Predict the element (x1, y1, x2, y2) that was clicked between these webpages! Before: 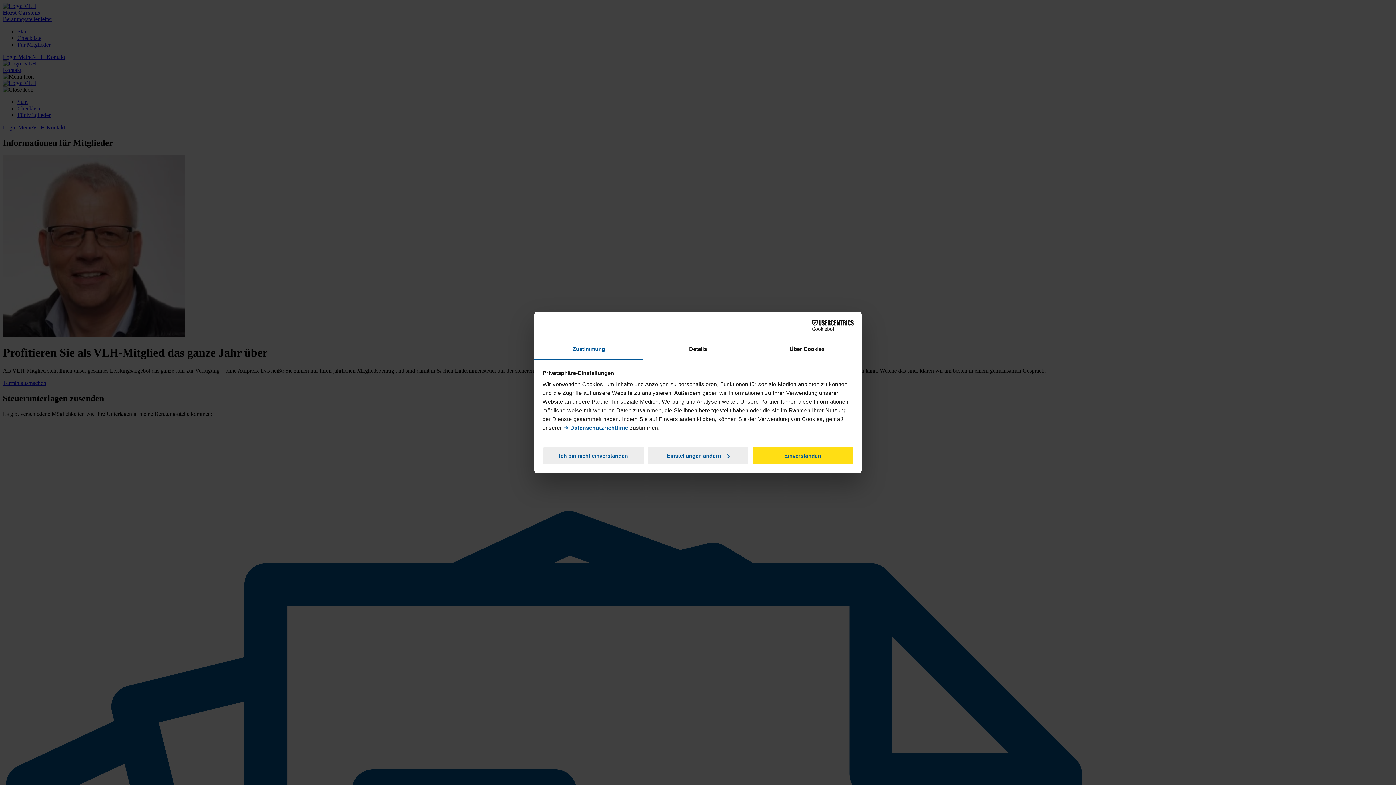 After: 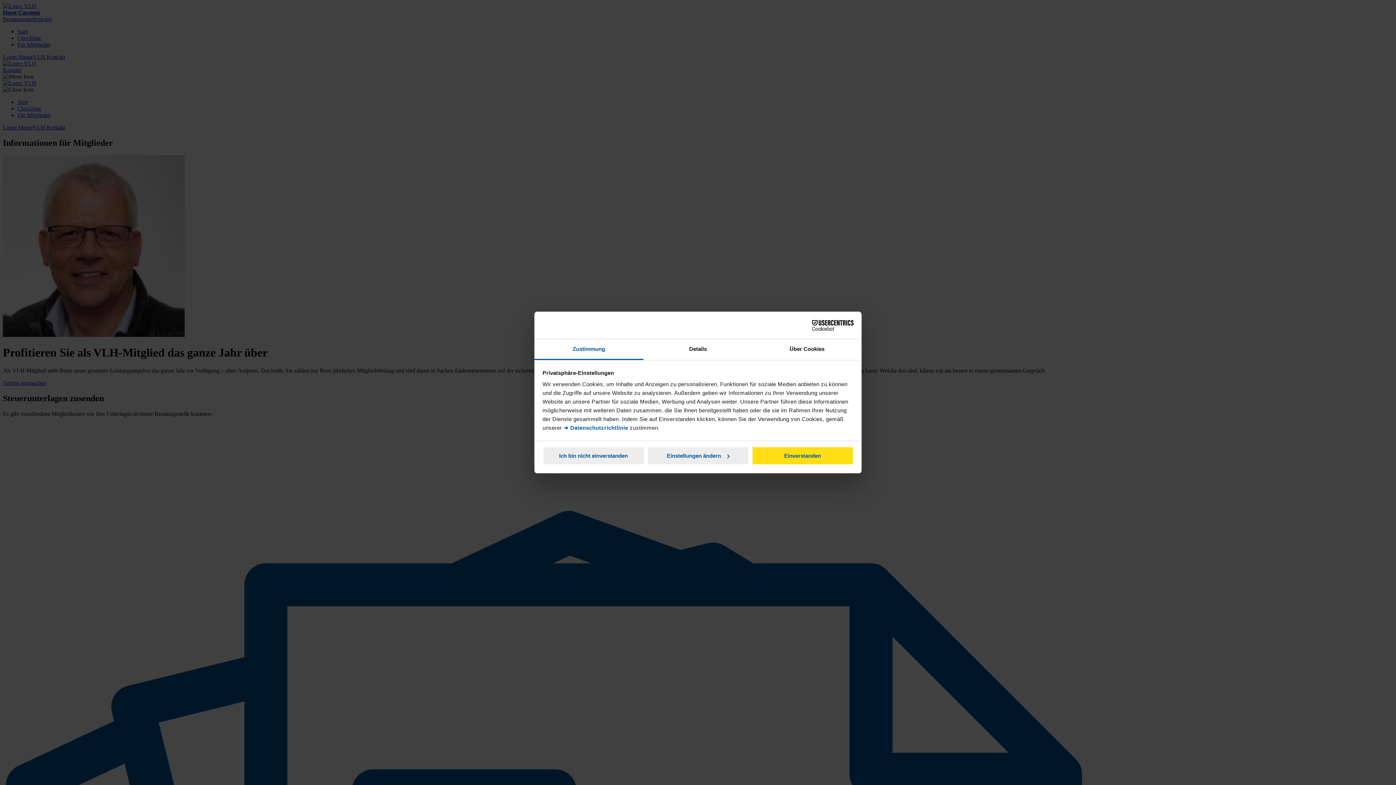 Action: label: Cookiebot - opens in a new window bbox: (790, 320, 853, 330)